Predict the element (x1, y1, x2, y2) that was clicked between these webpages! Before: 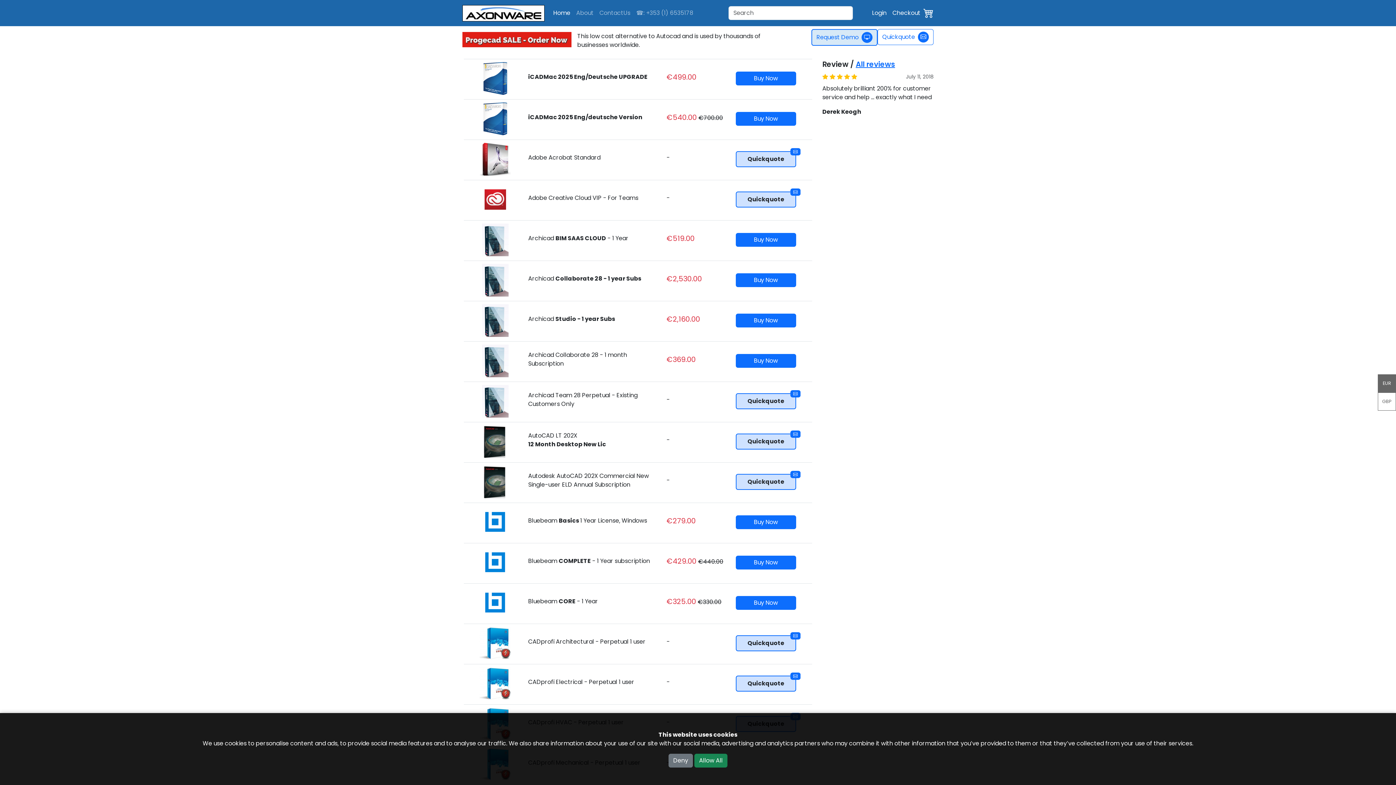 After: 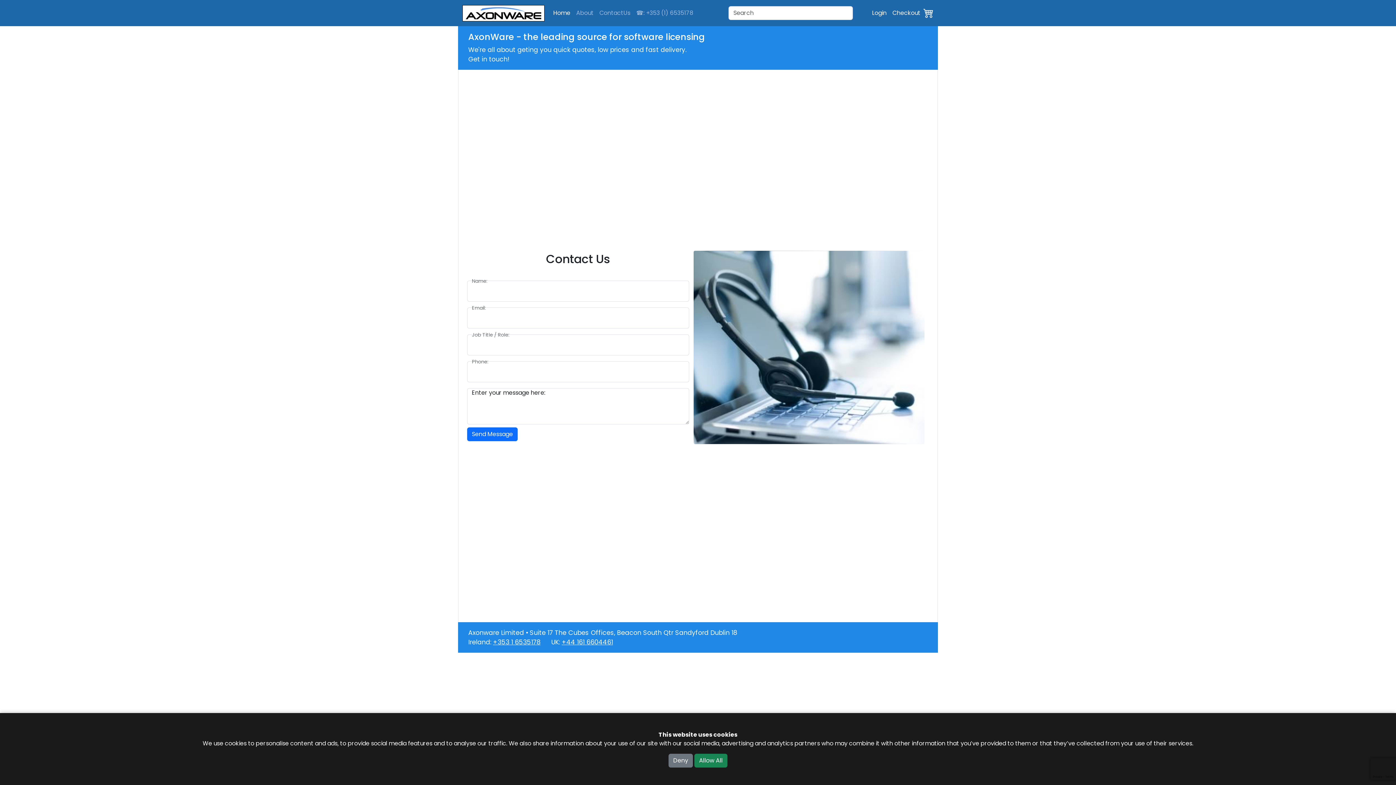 Action: bbox: (735, 151, 796, 167) label: Quickquote